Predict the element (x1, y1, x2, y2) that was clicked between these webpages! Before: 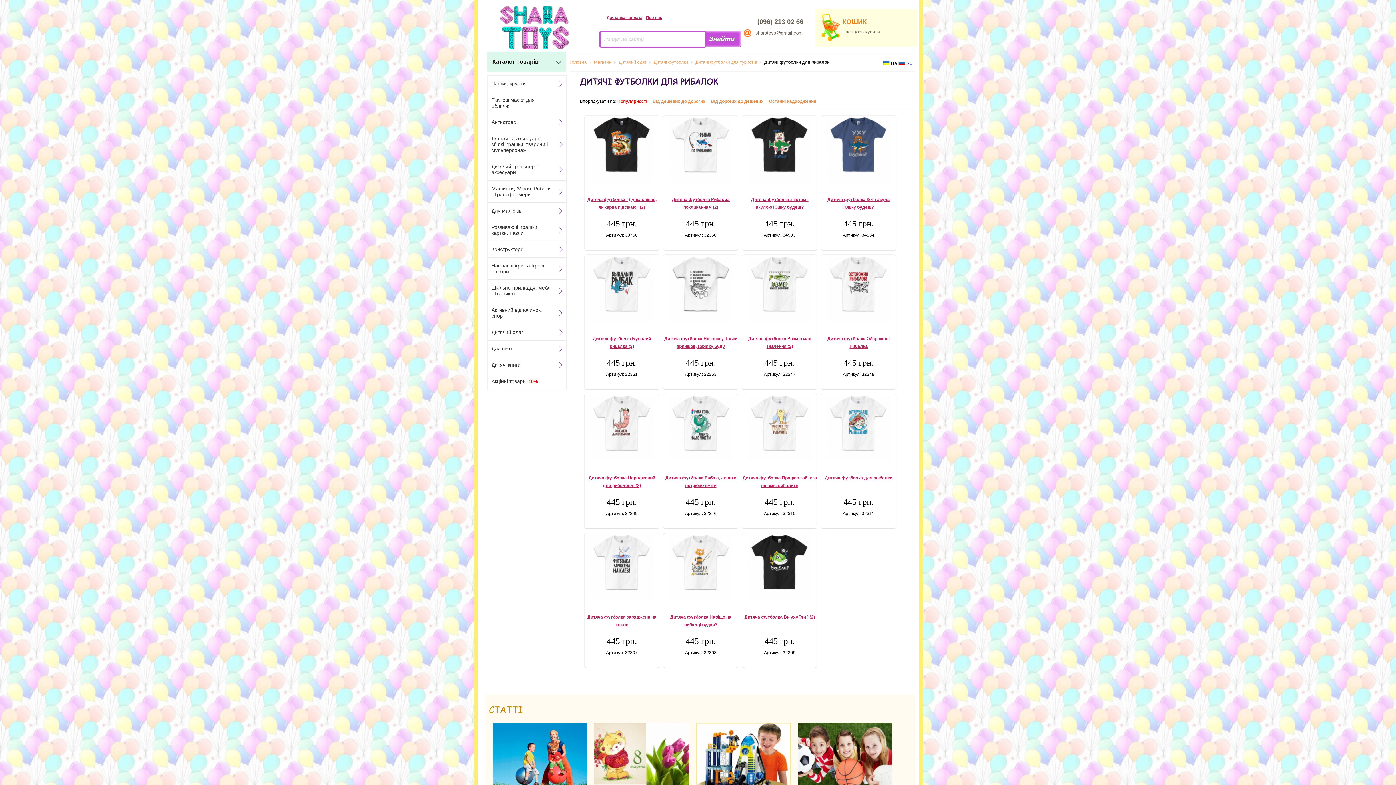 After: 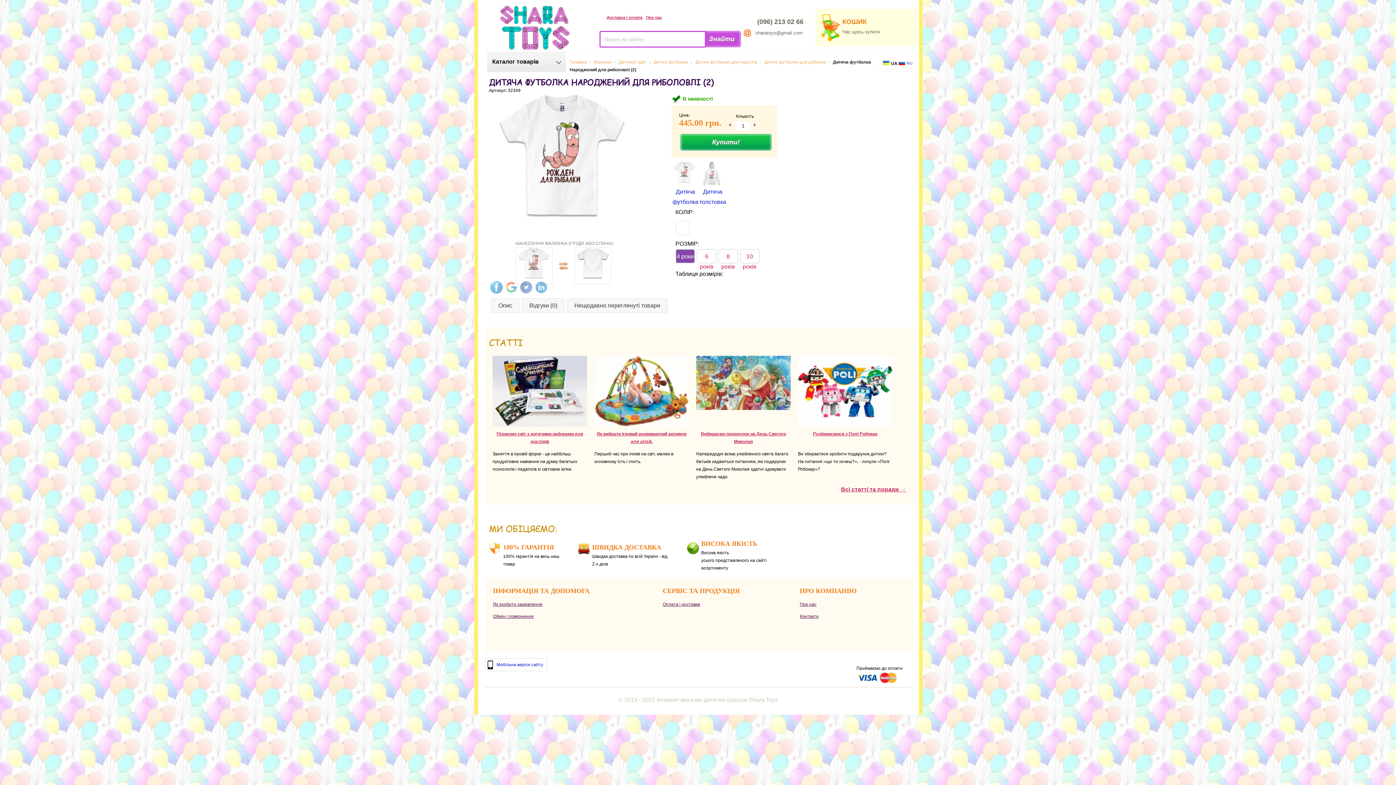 Action: bbox: (584, 394, 659, 463)